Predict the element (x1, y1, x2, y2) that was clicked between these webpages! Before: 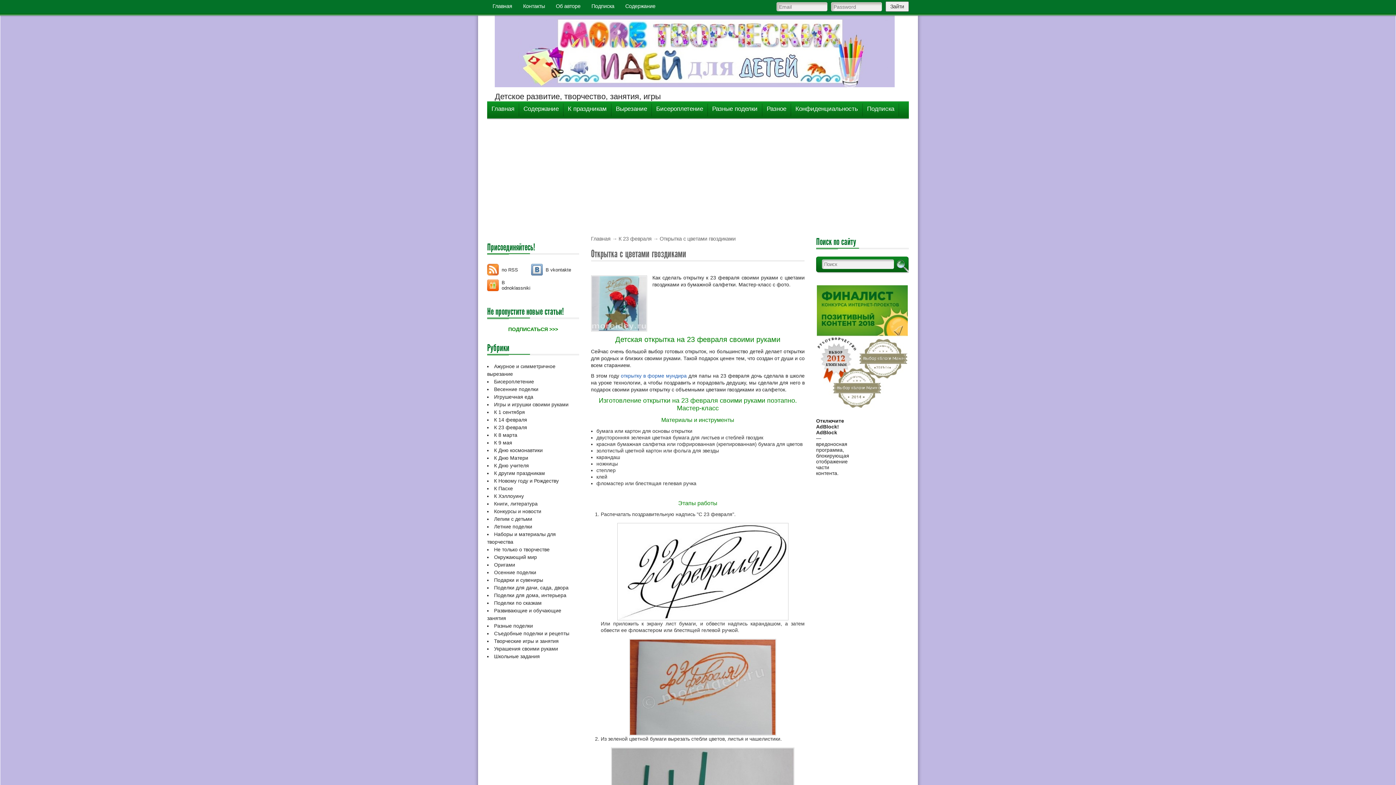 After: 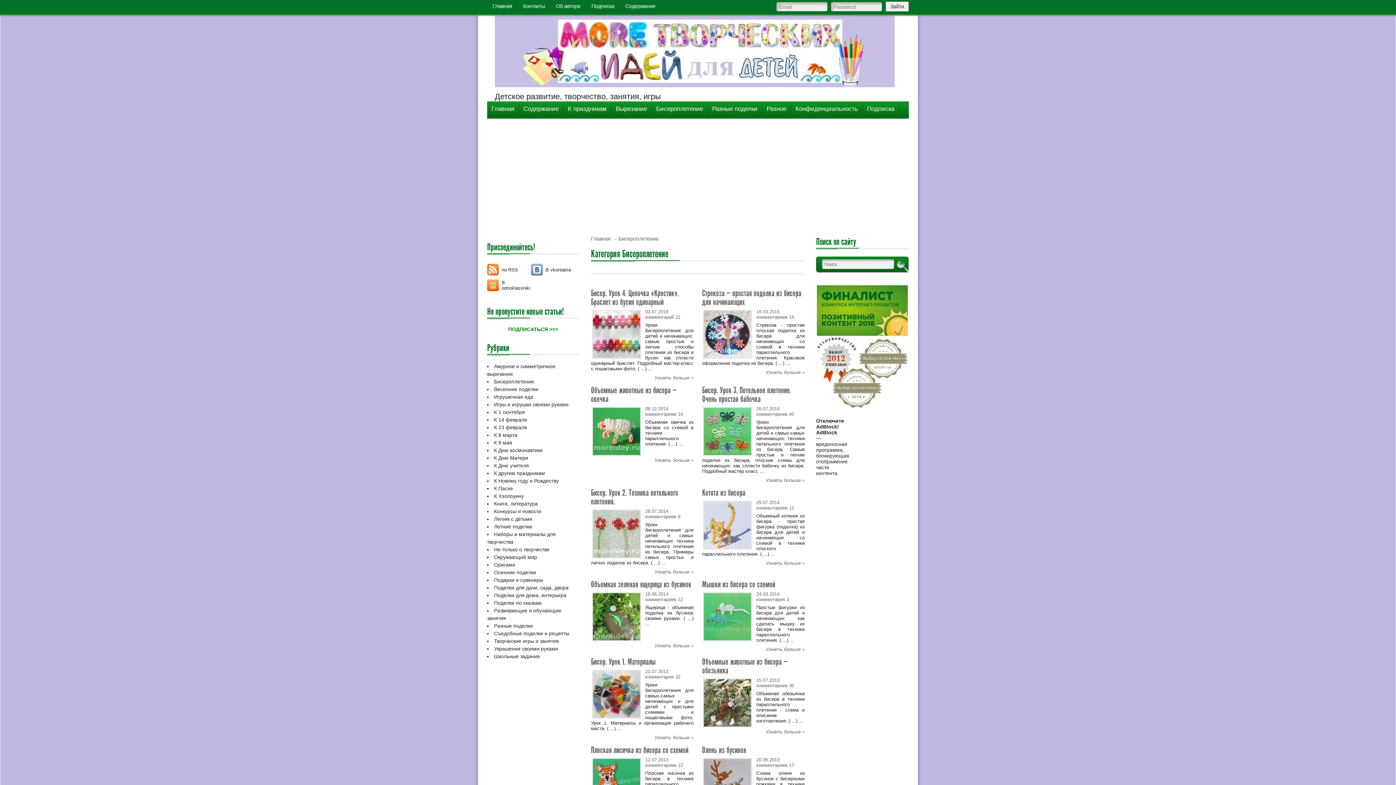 Action: label: Бисероплетение bbox: (652, 101, 707, 118)